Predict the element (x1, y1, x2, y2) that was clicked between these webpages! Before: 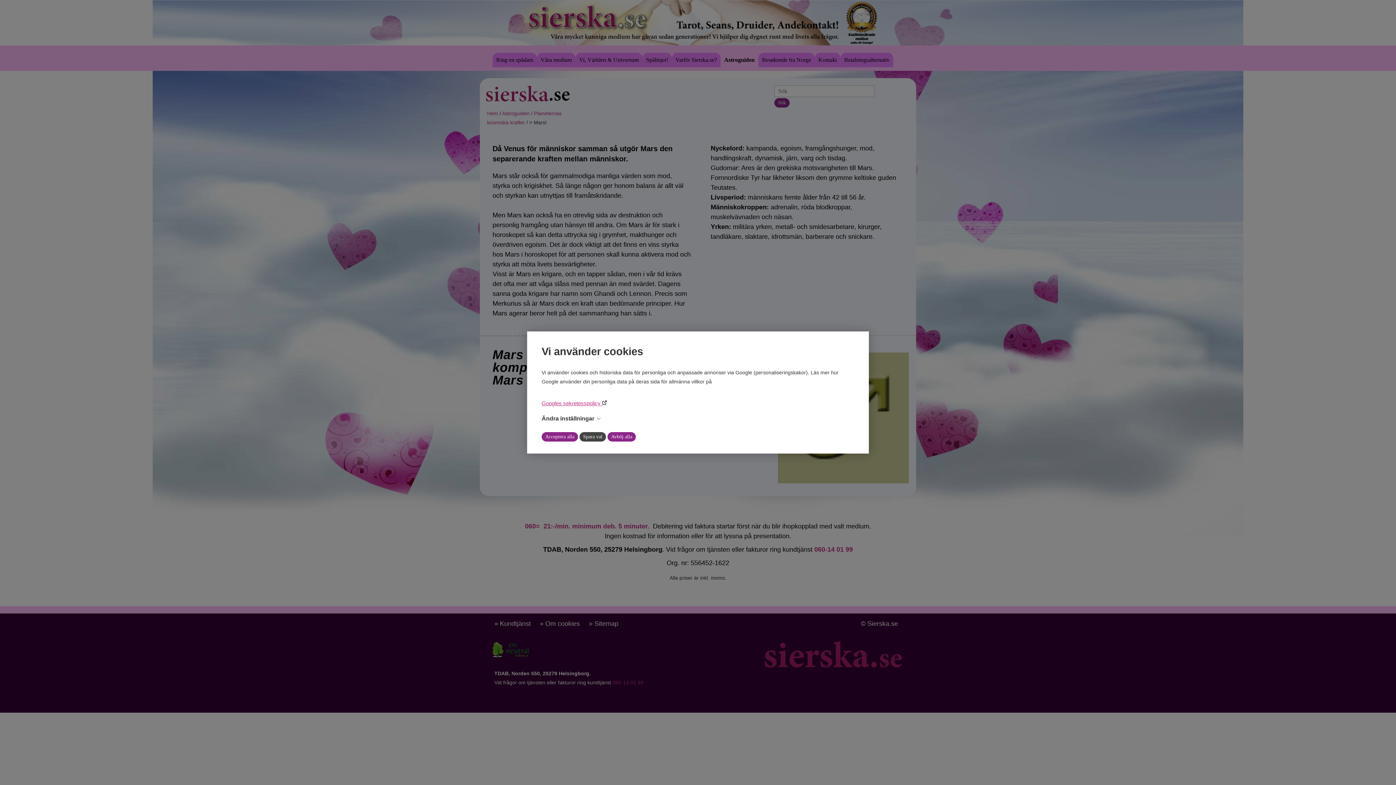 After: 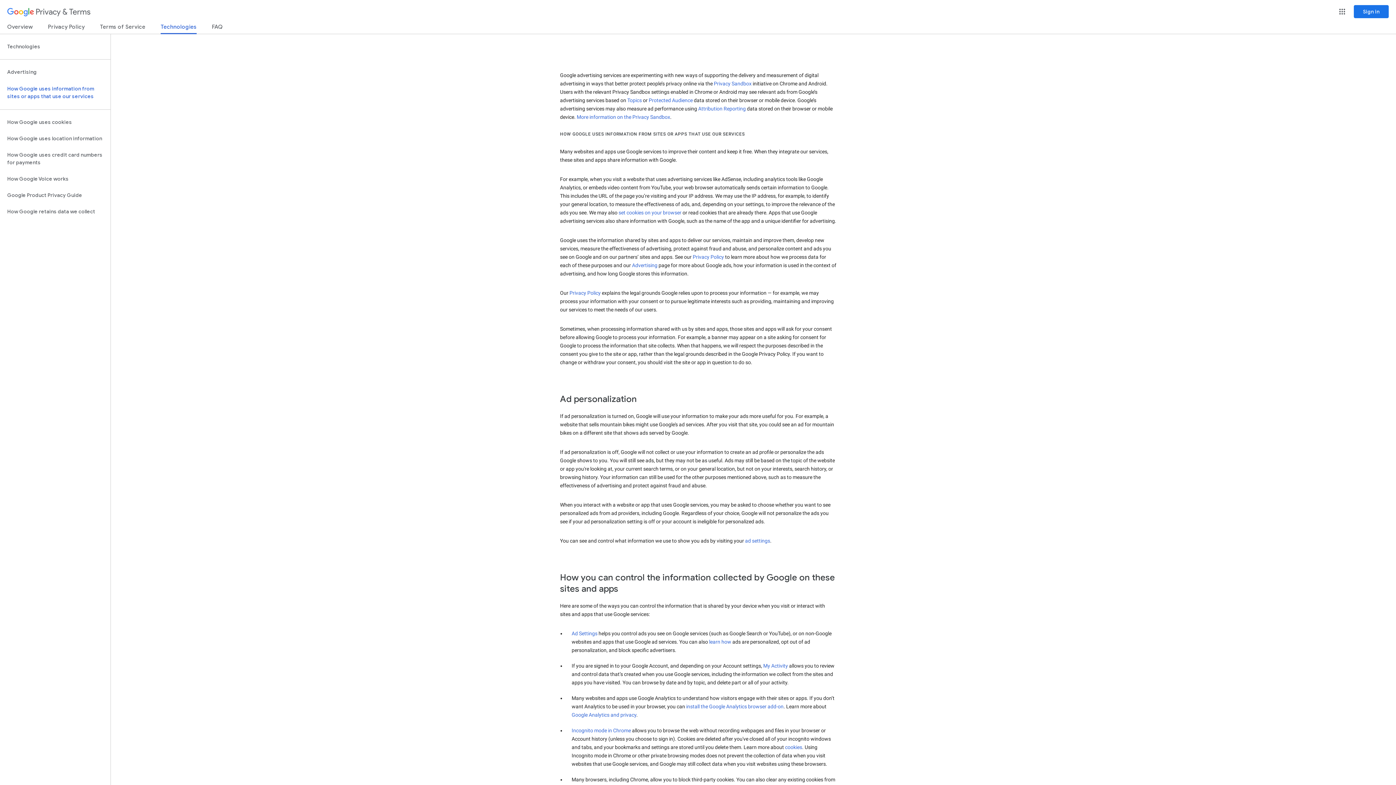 Action: bbox: (713, 378, 787, 384) label: Google’s Privacy & Terms of site